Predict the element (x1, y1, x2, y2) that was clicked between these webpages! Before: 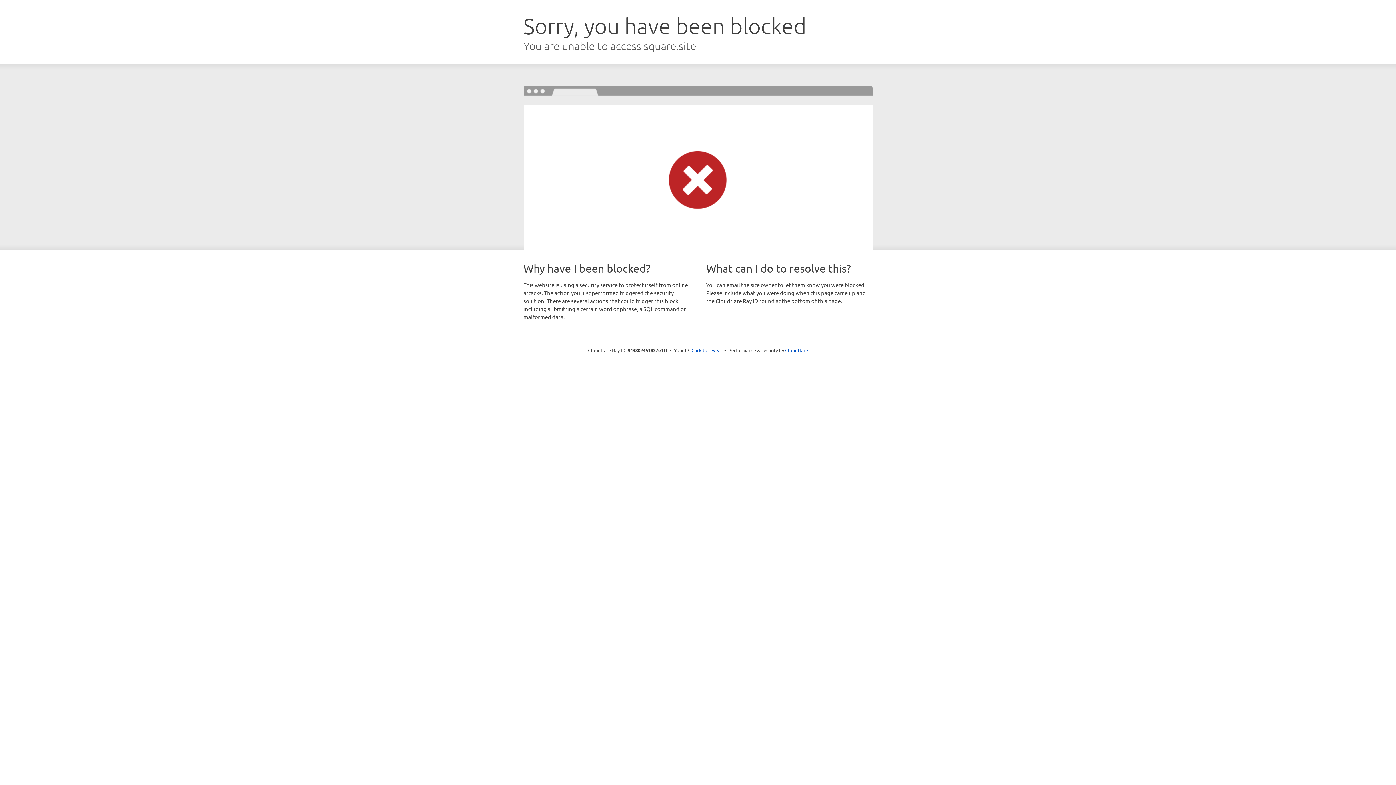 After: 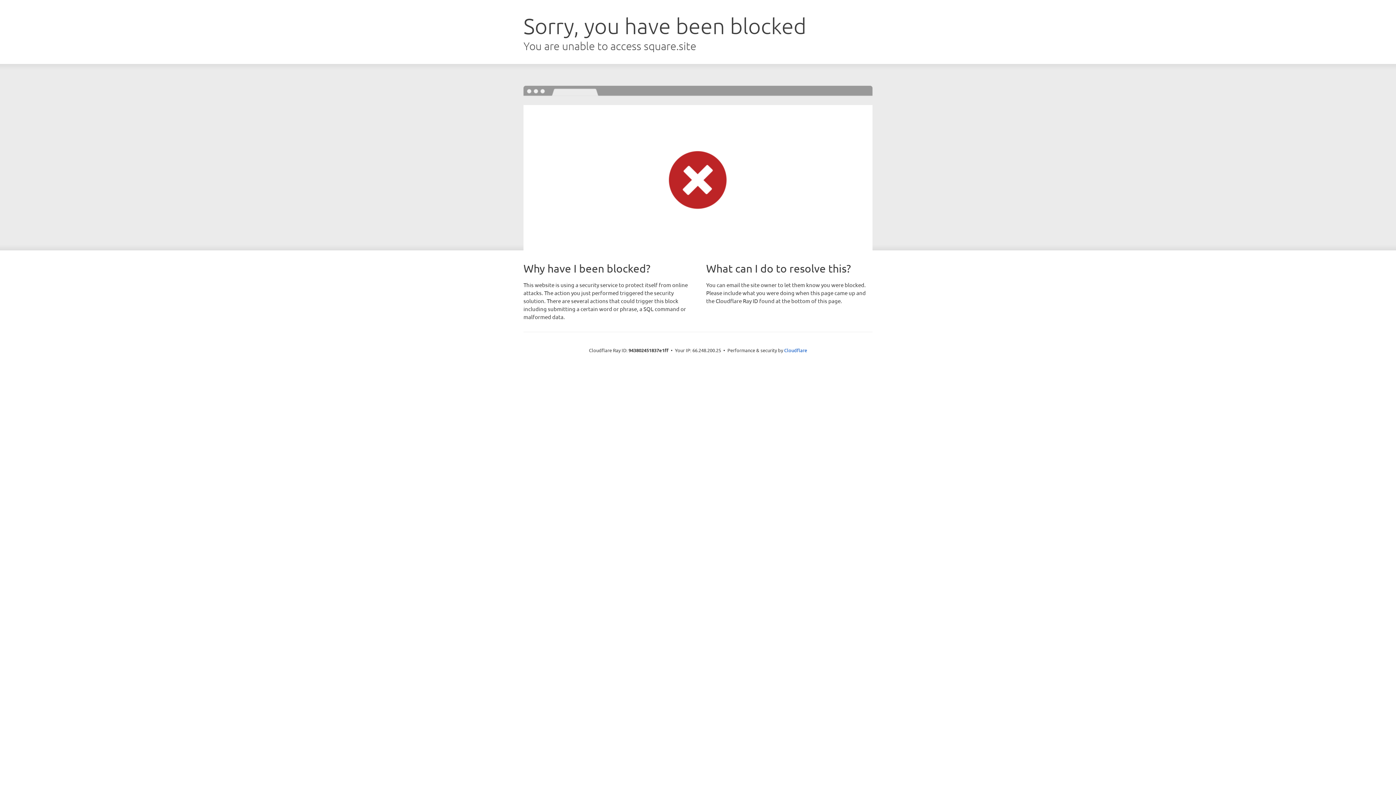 Action: bbox: (691, 346, 722, 353) label: Click to reveal